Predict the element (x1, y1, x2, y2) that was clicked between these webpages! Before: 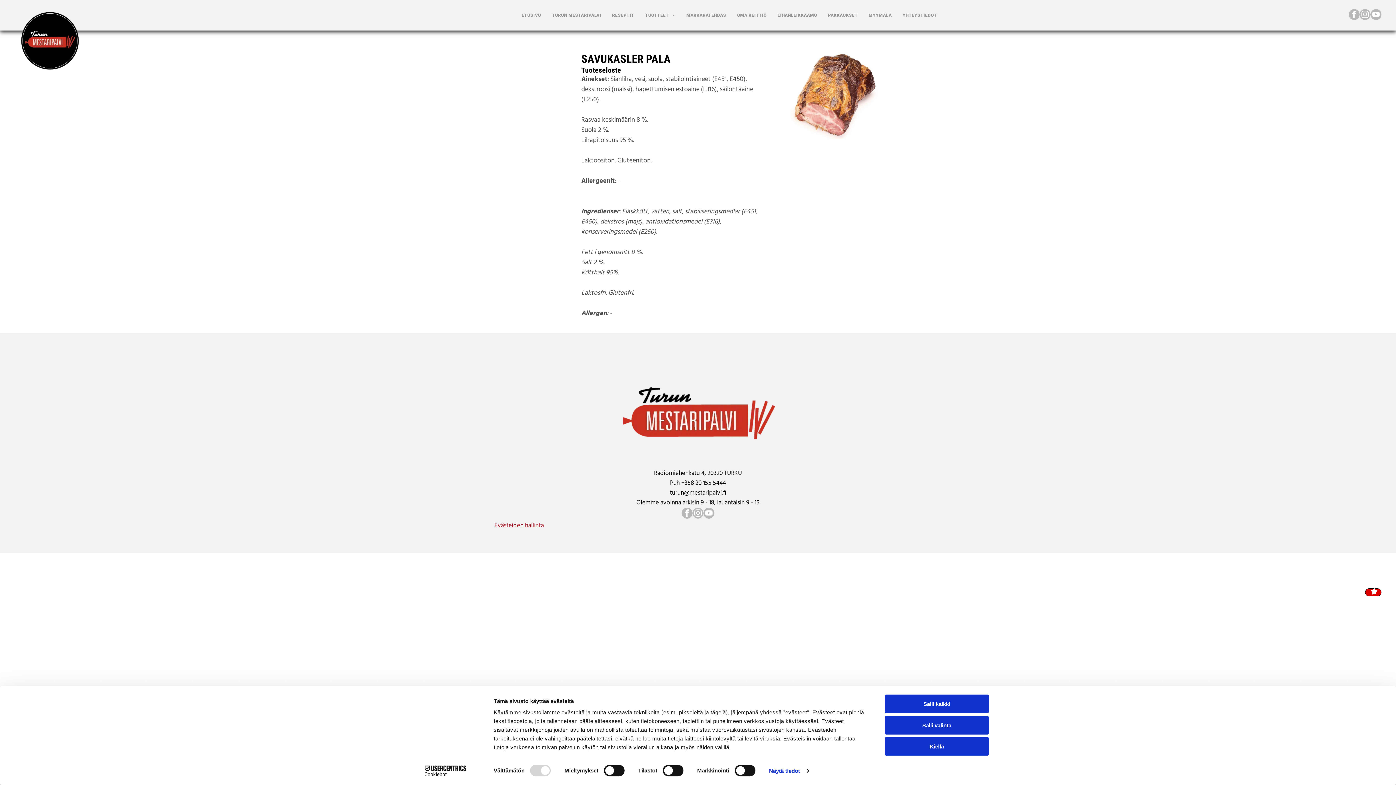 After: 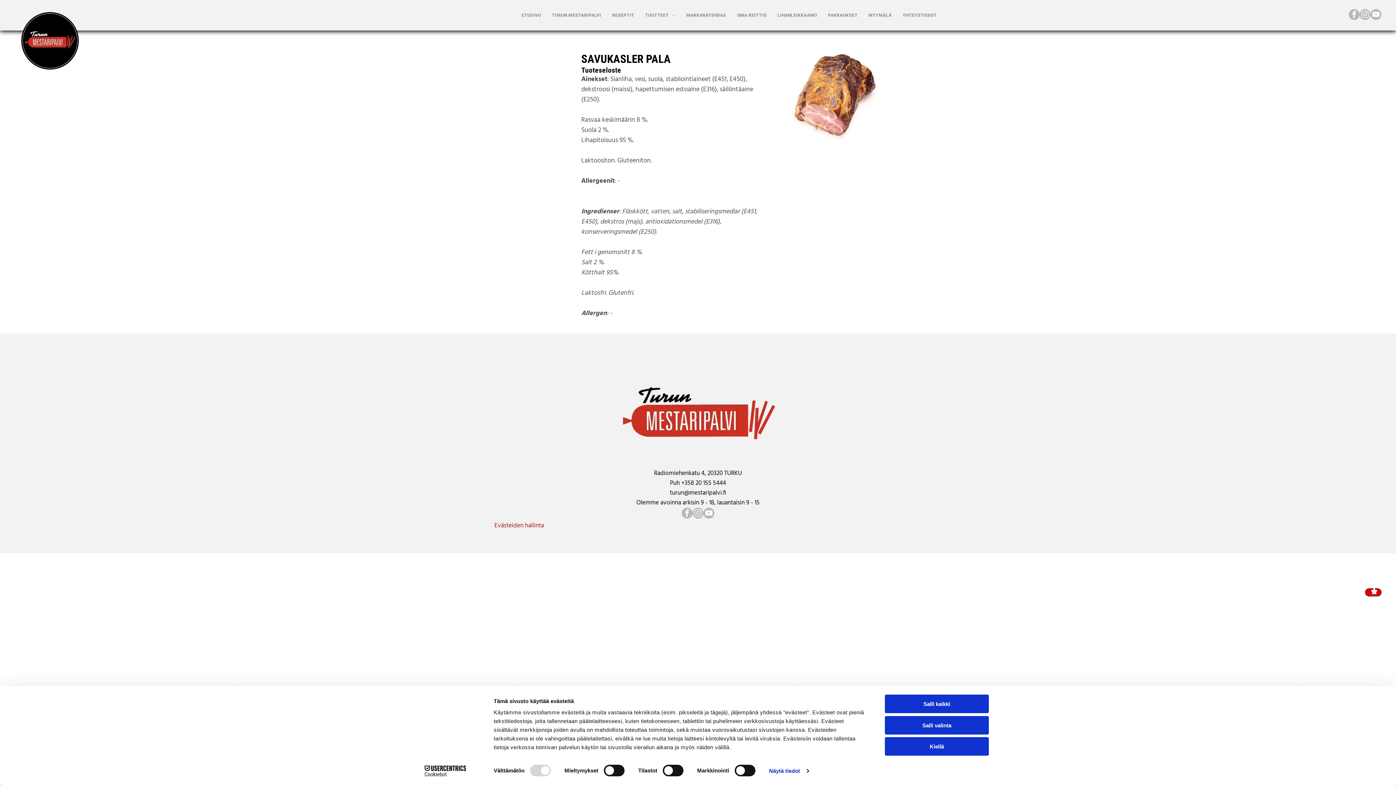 Action: bbox: (681, 508, 692, 520) label: facebook